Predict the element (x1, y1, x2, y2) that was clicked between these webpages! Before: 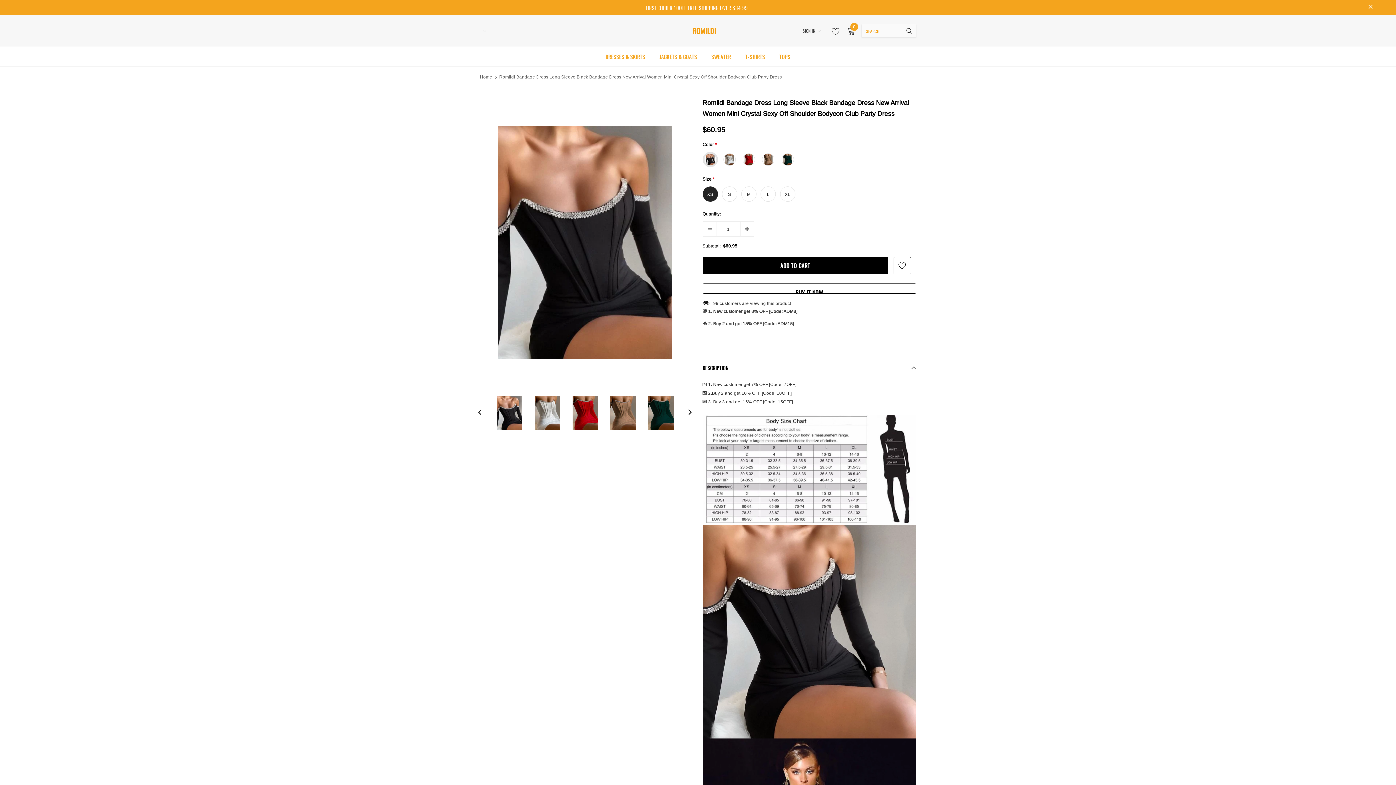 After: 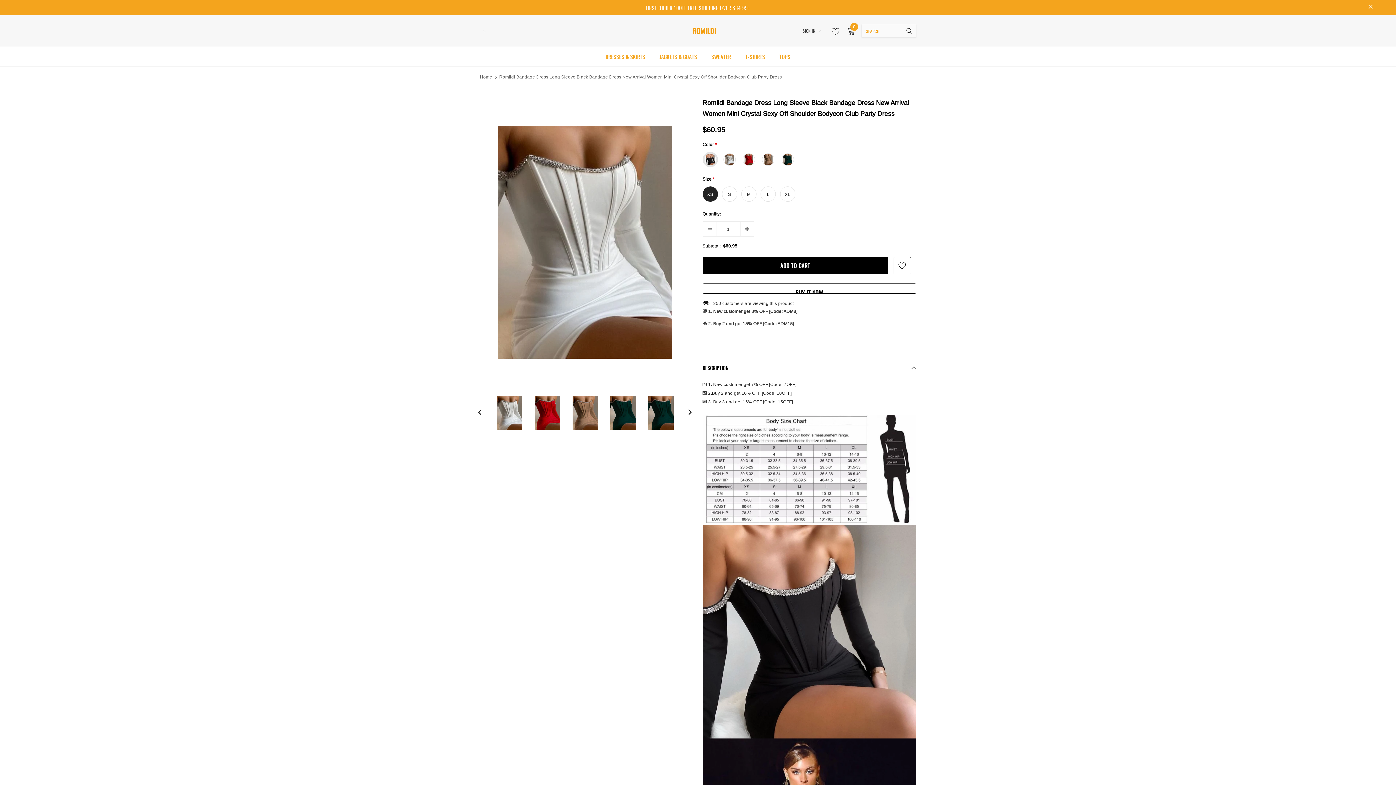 Action: bbox: (677, 405, 691, 420)